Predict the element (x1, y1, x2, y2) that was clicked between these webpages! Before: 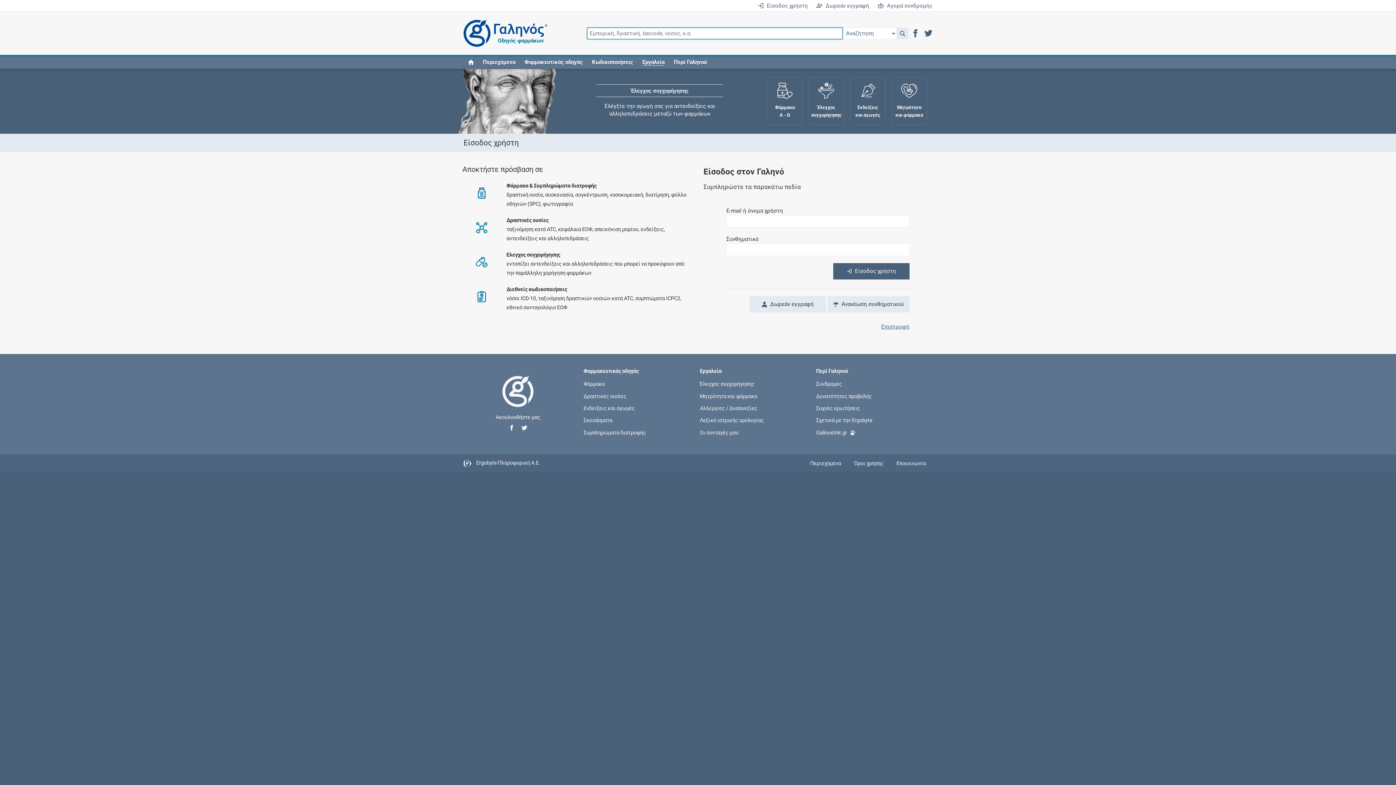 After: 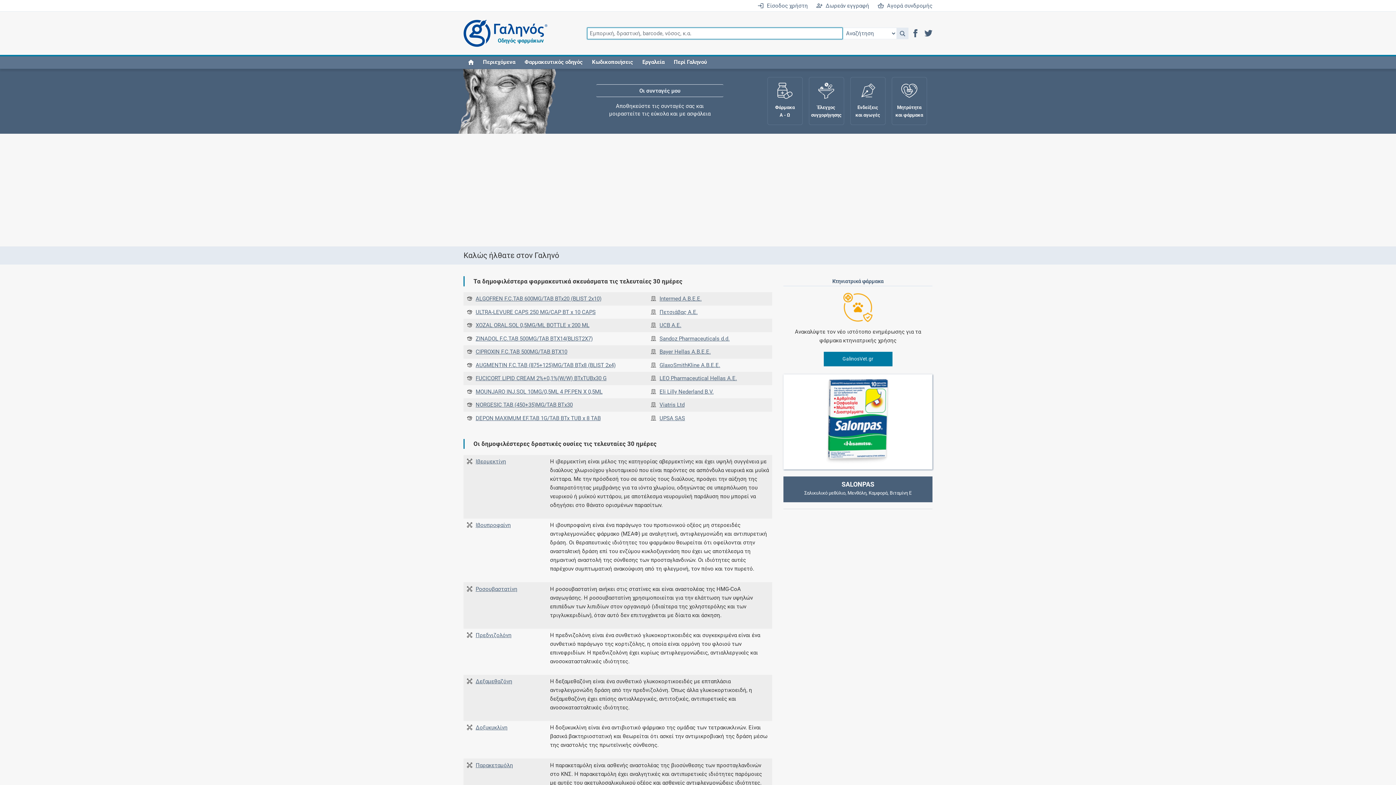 Action: bbox: (463, 11, 543, 54) label: Γαληνός οδηγός φαρμάκων